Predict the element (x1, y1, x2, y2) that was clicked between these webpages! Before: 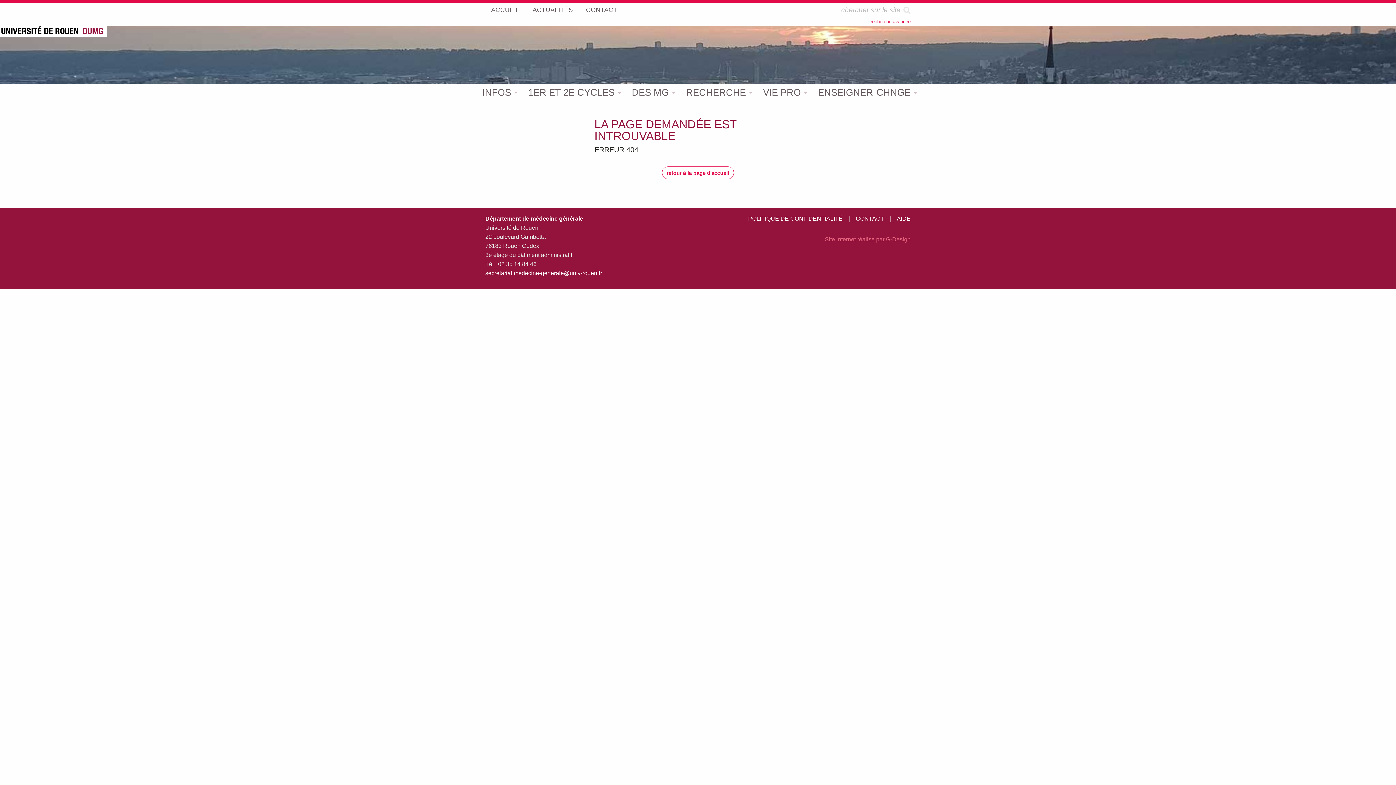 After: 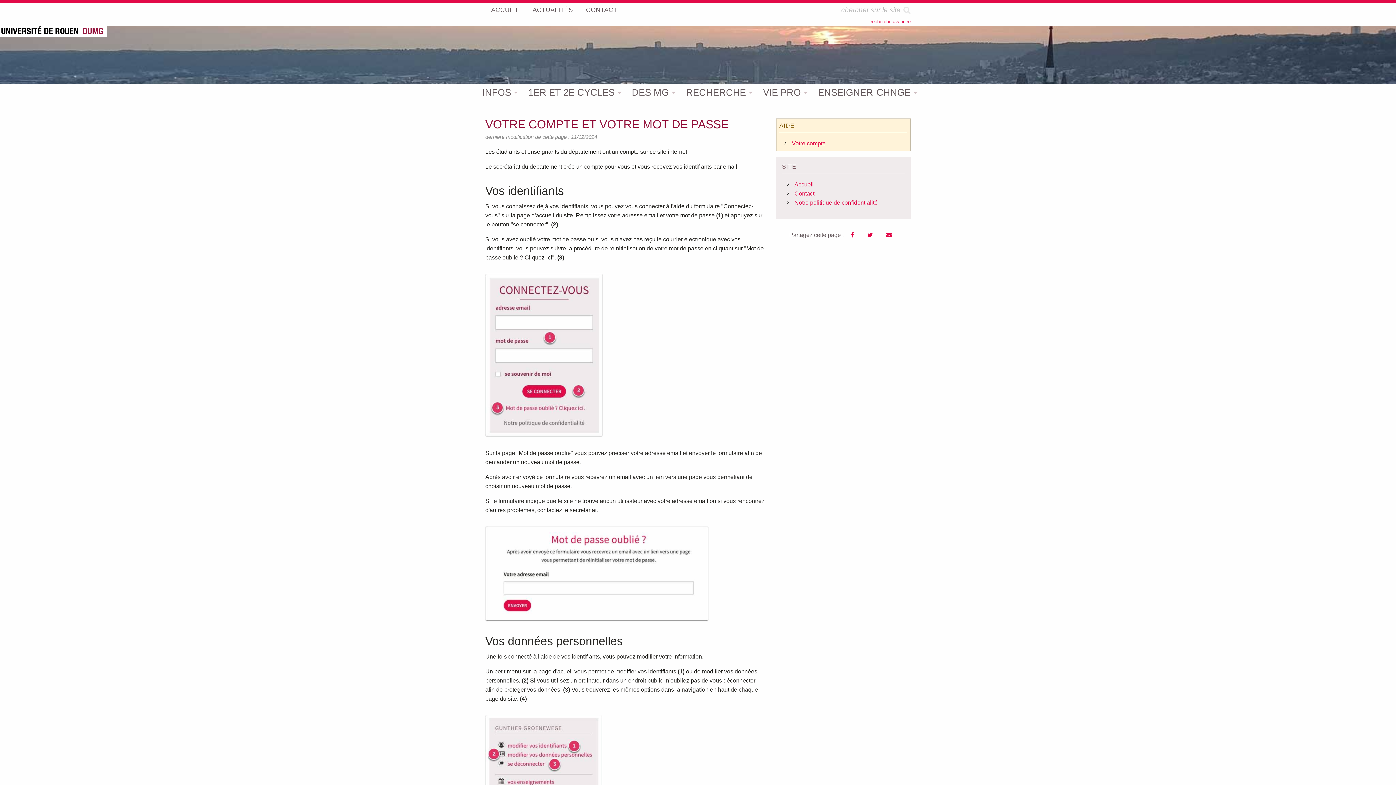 Action: bbox: (897, 215, 910, 221) label: AIDE